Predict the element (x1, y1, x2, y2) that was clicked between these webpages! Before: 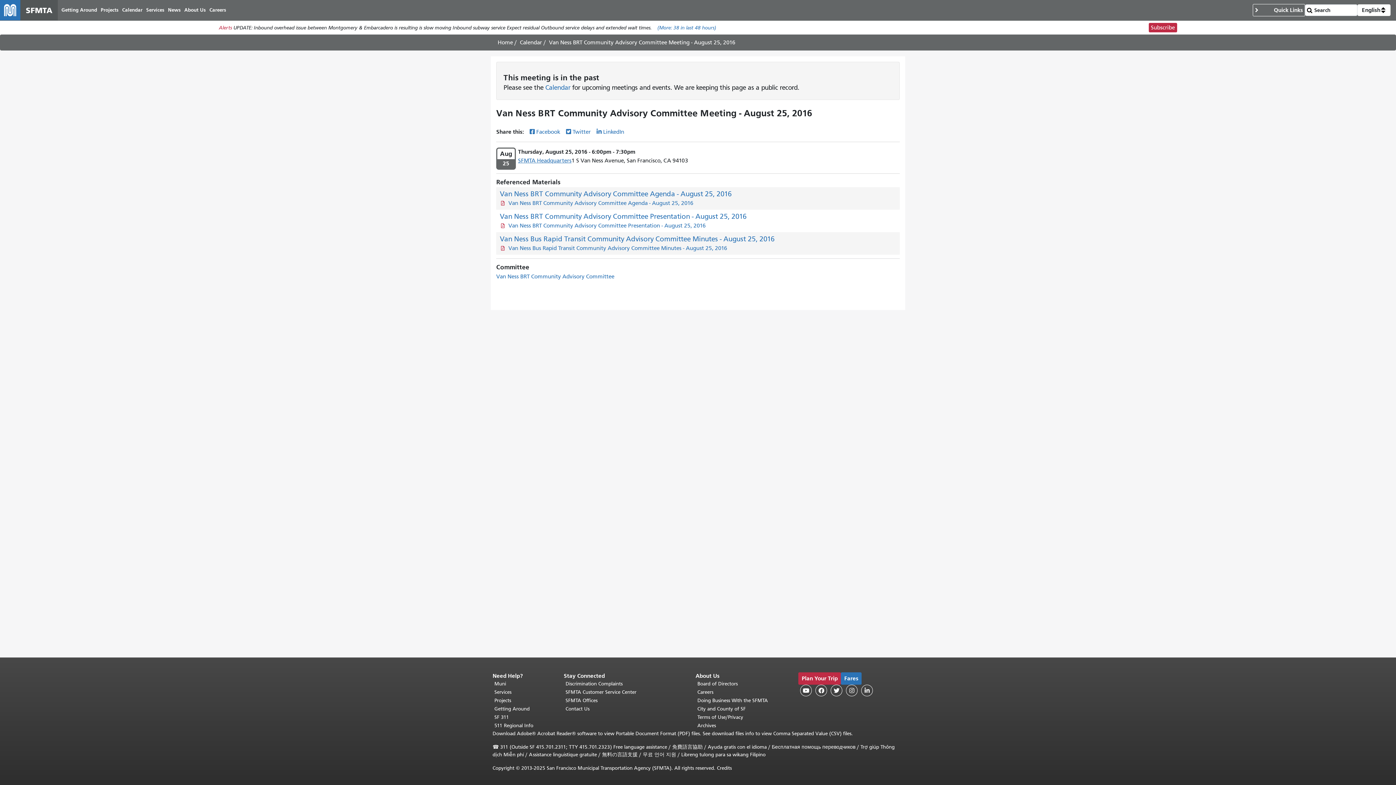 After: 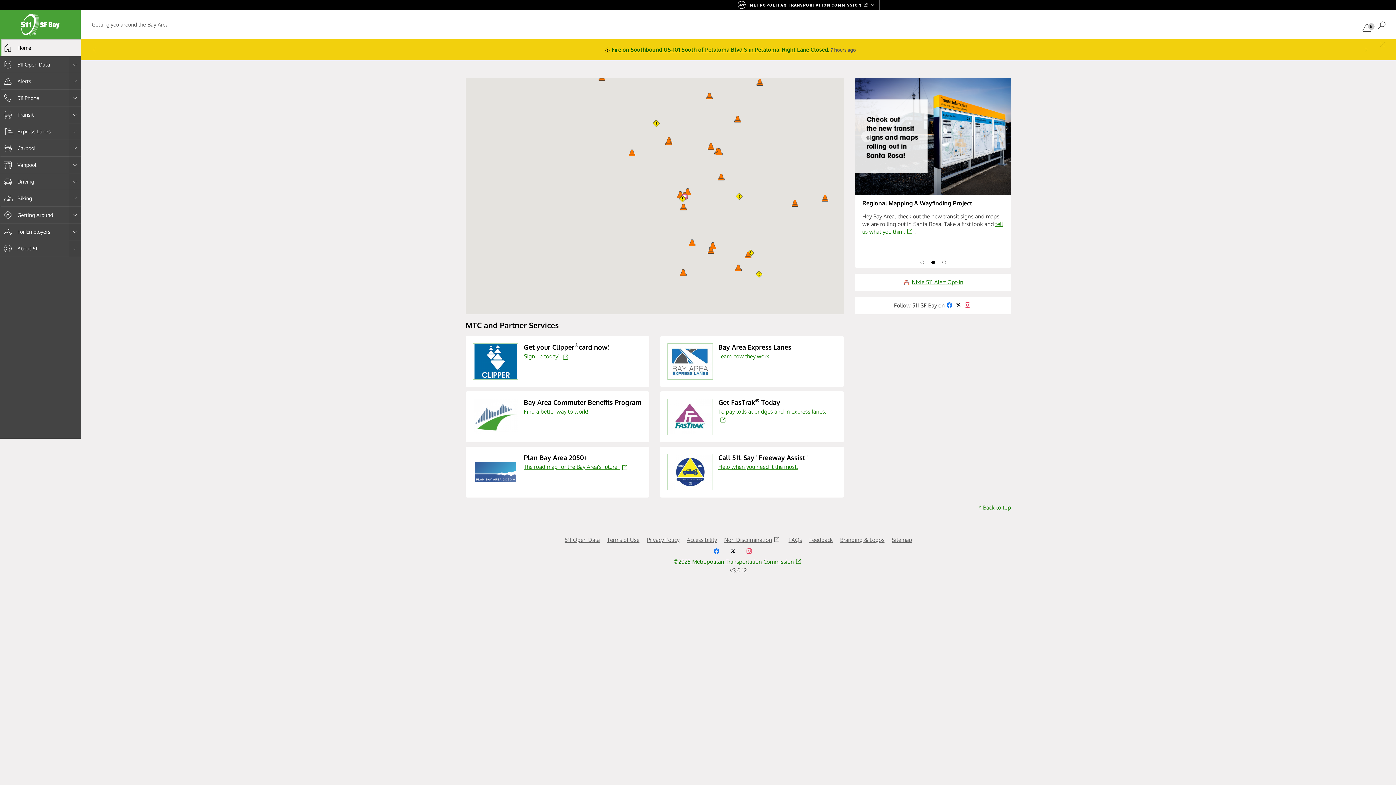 Action: bbox: (494, 722, 562, 729) label: 511 Regional Info